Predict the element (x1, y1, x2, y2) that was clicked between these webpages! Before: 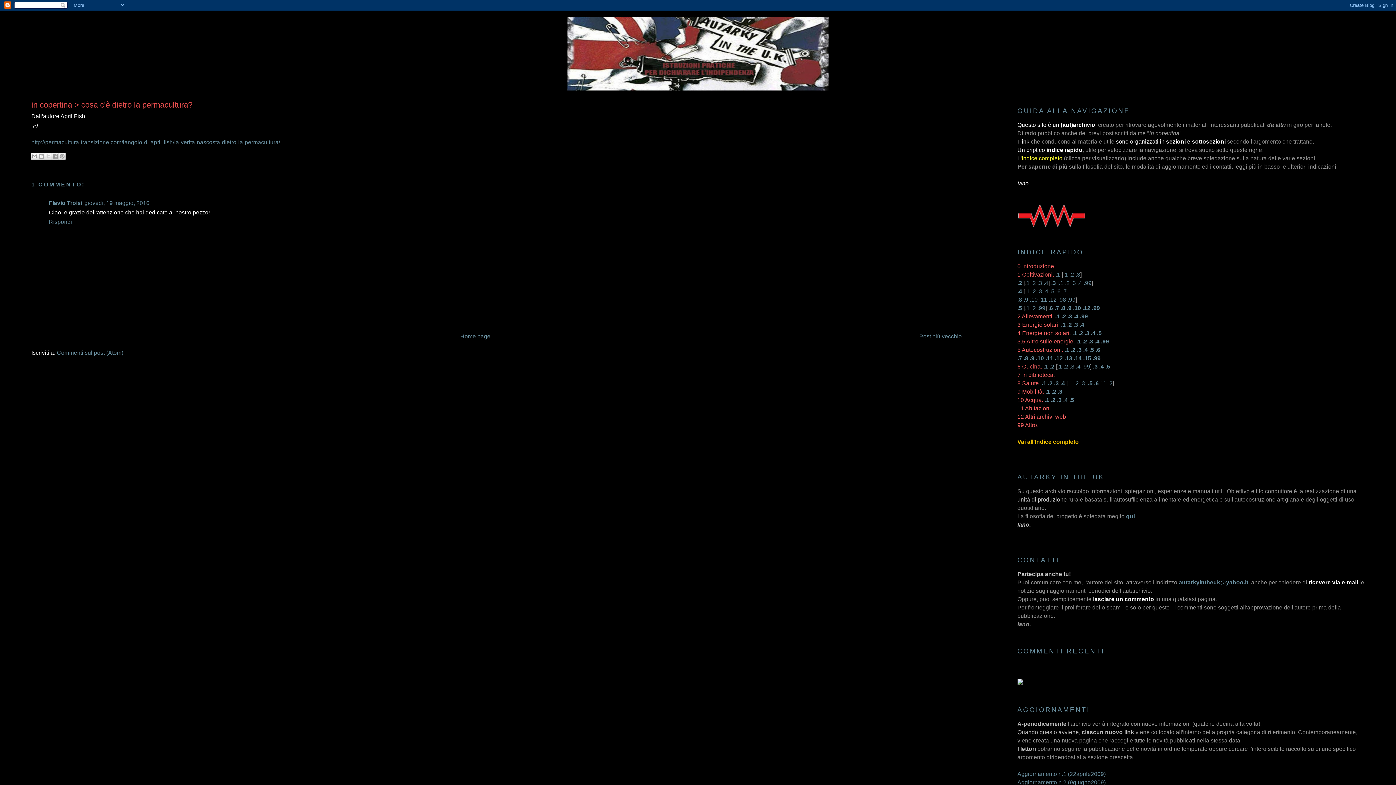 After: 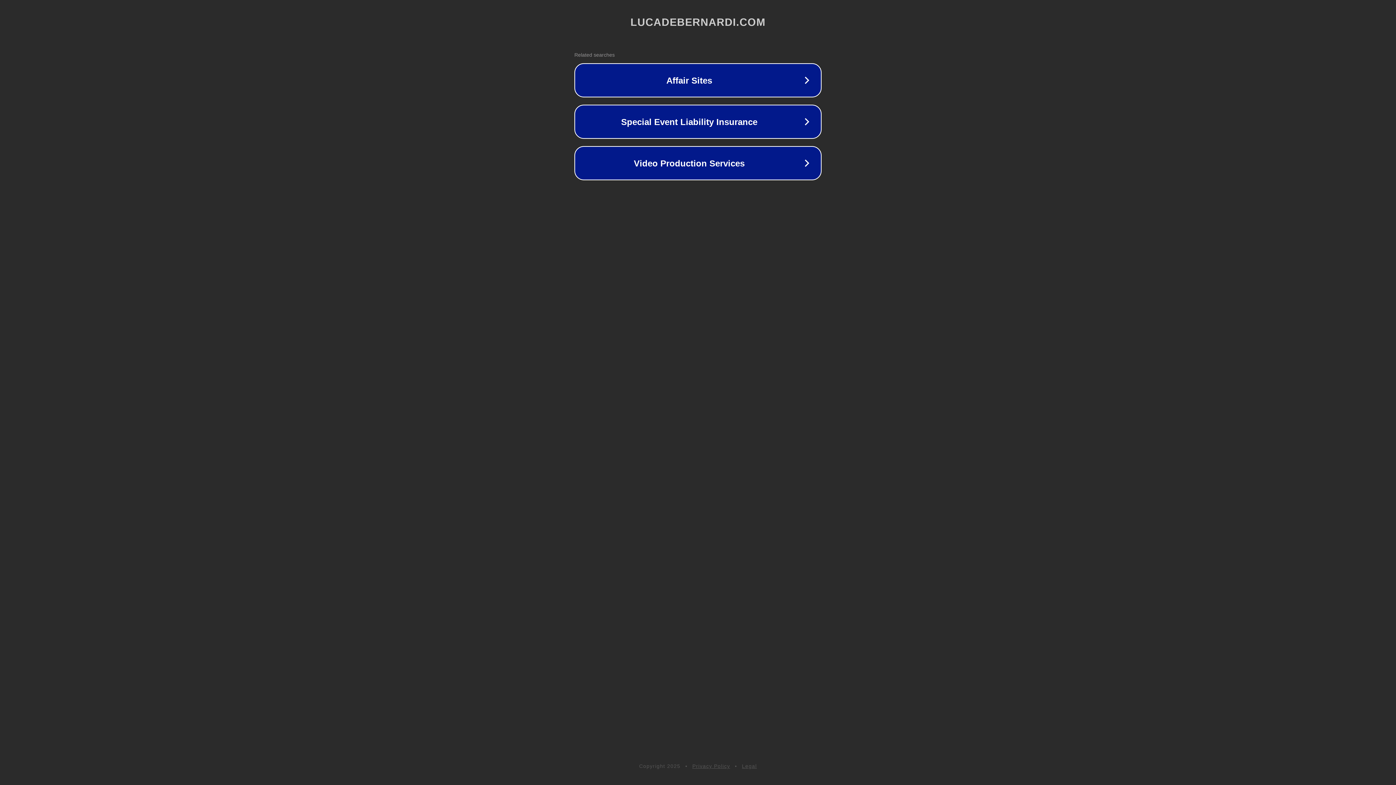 Action: bbox: (1017, 779, 1106, 785) label: 
Aggiornamento n.2 (9giugno2009)